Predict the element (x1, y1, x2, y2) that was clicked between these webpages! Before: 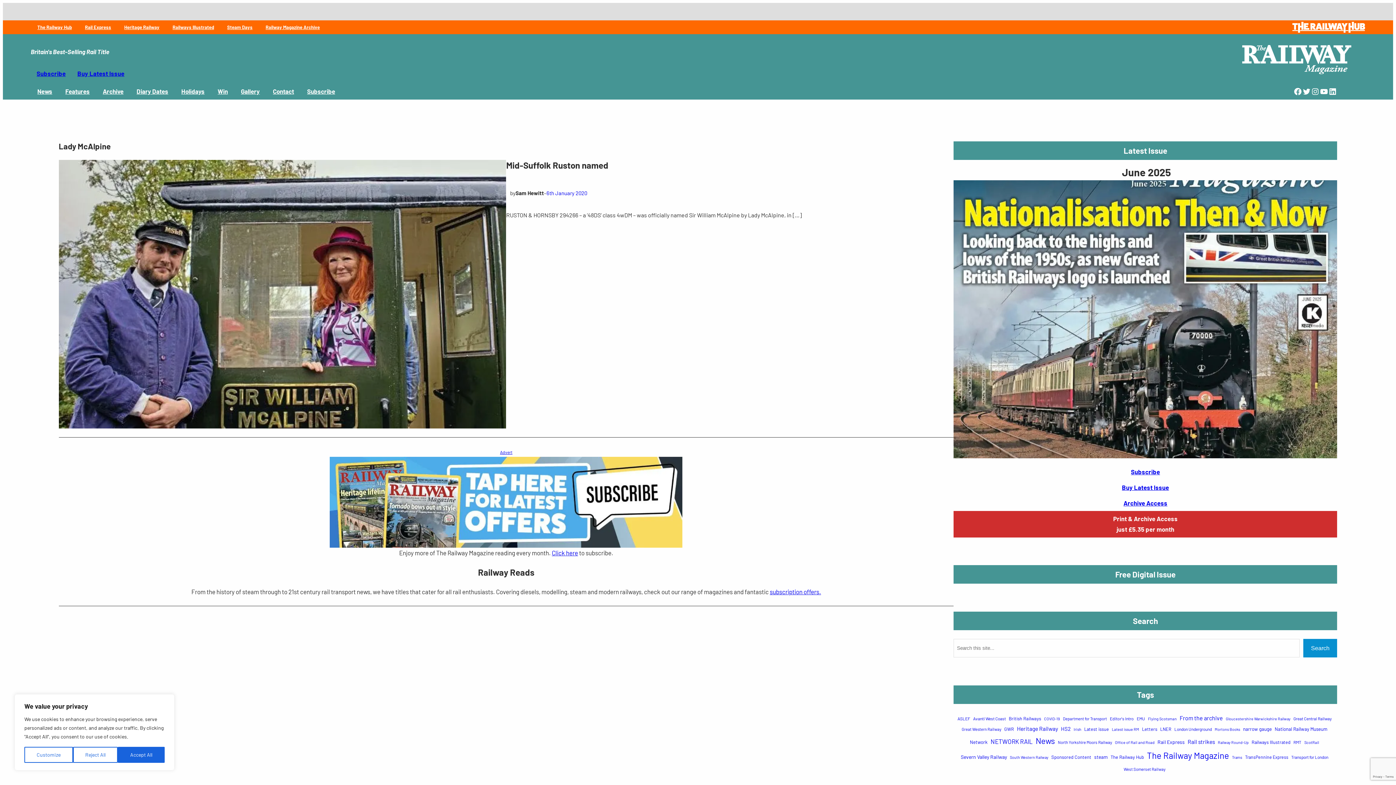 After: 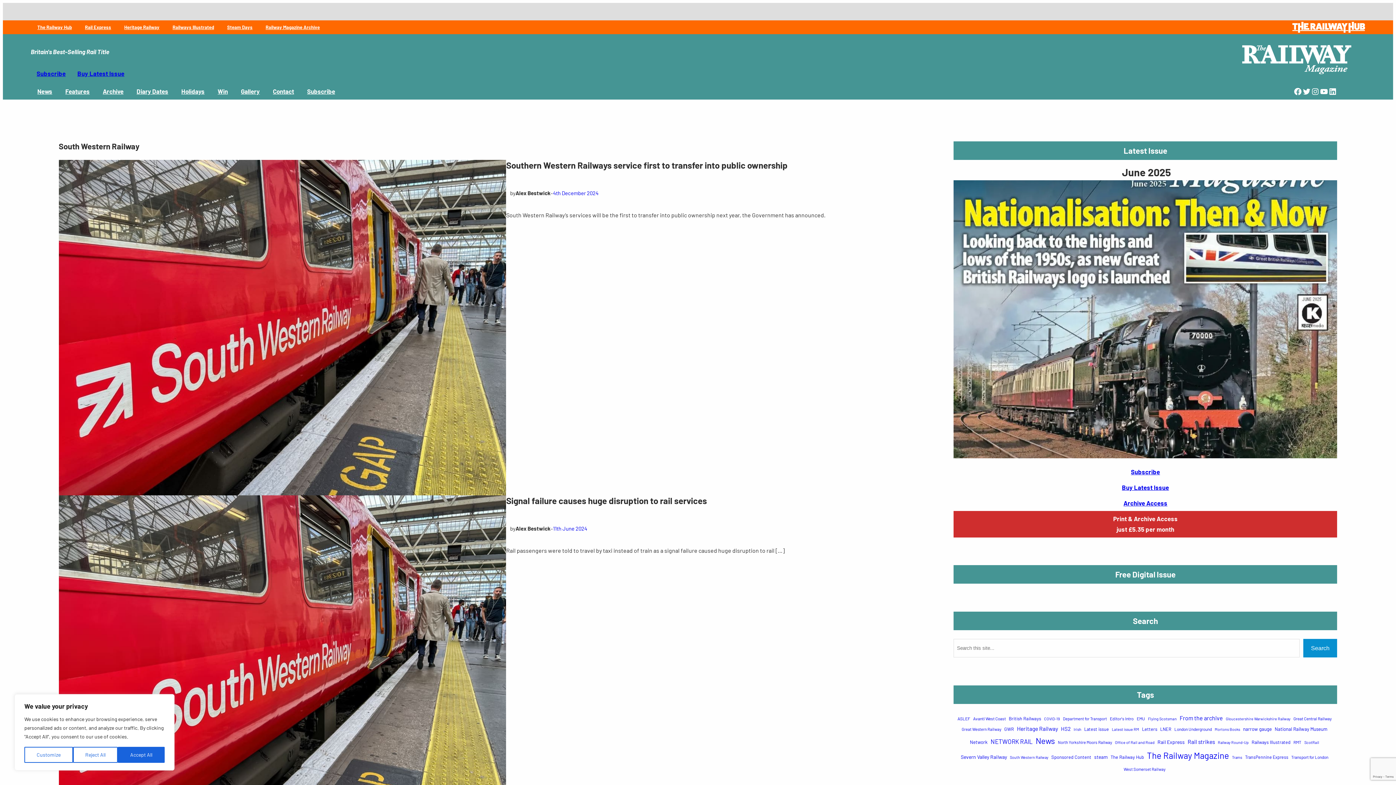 Action: bbox: (1010, 754, 1048, 761) label: South Western Railway (23 items)